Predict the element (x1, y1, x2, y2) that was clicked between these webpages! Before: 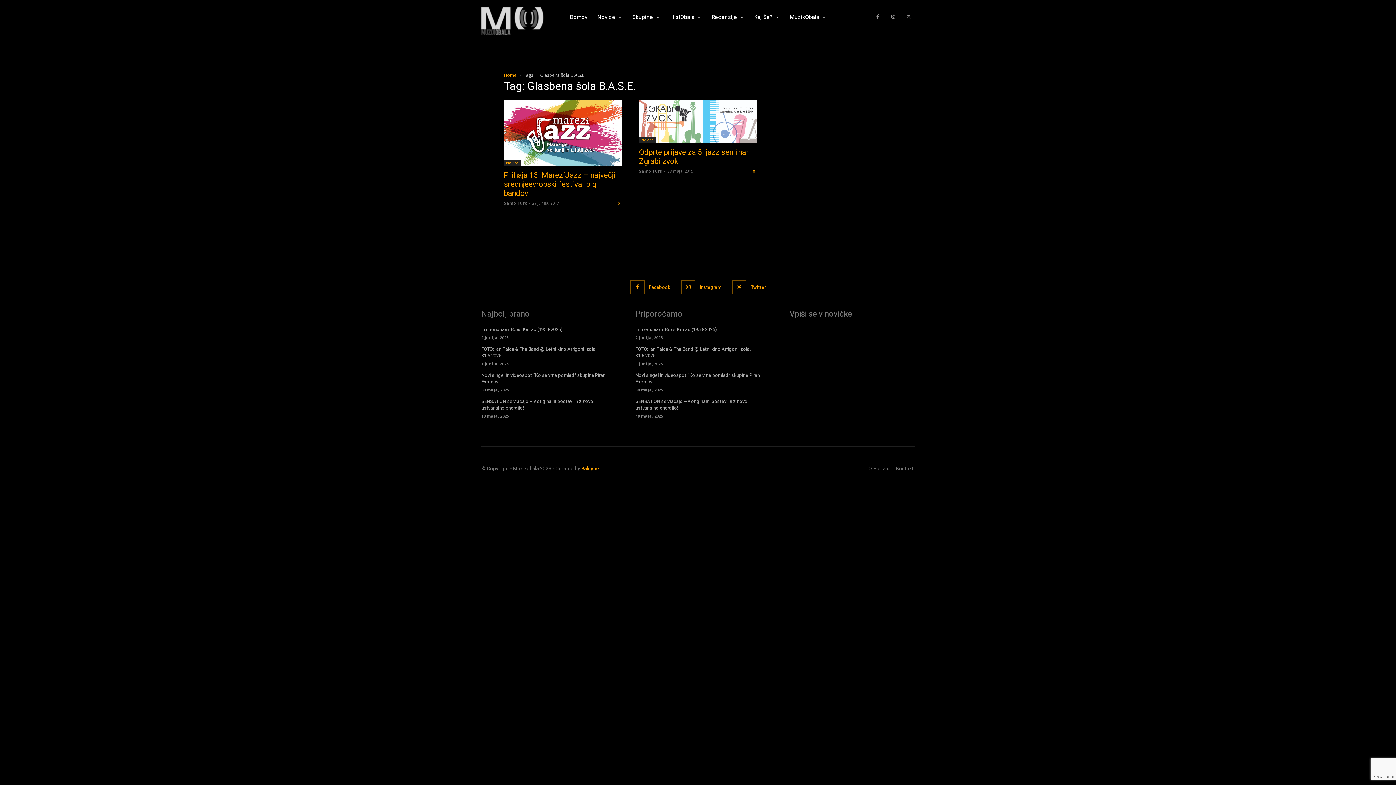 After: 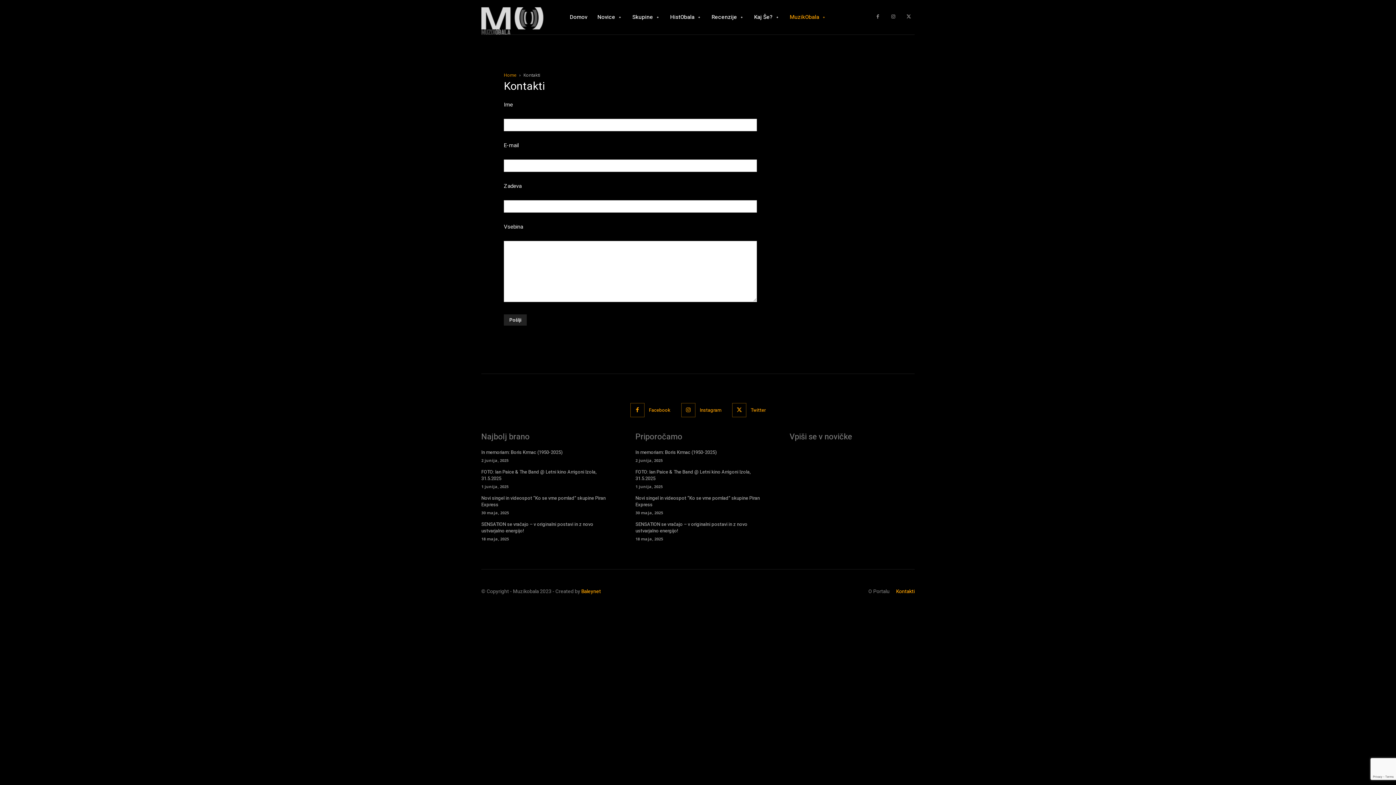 Action: bbox: (896, 465, 914, 473) label: Kontakti